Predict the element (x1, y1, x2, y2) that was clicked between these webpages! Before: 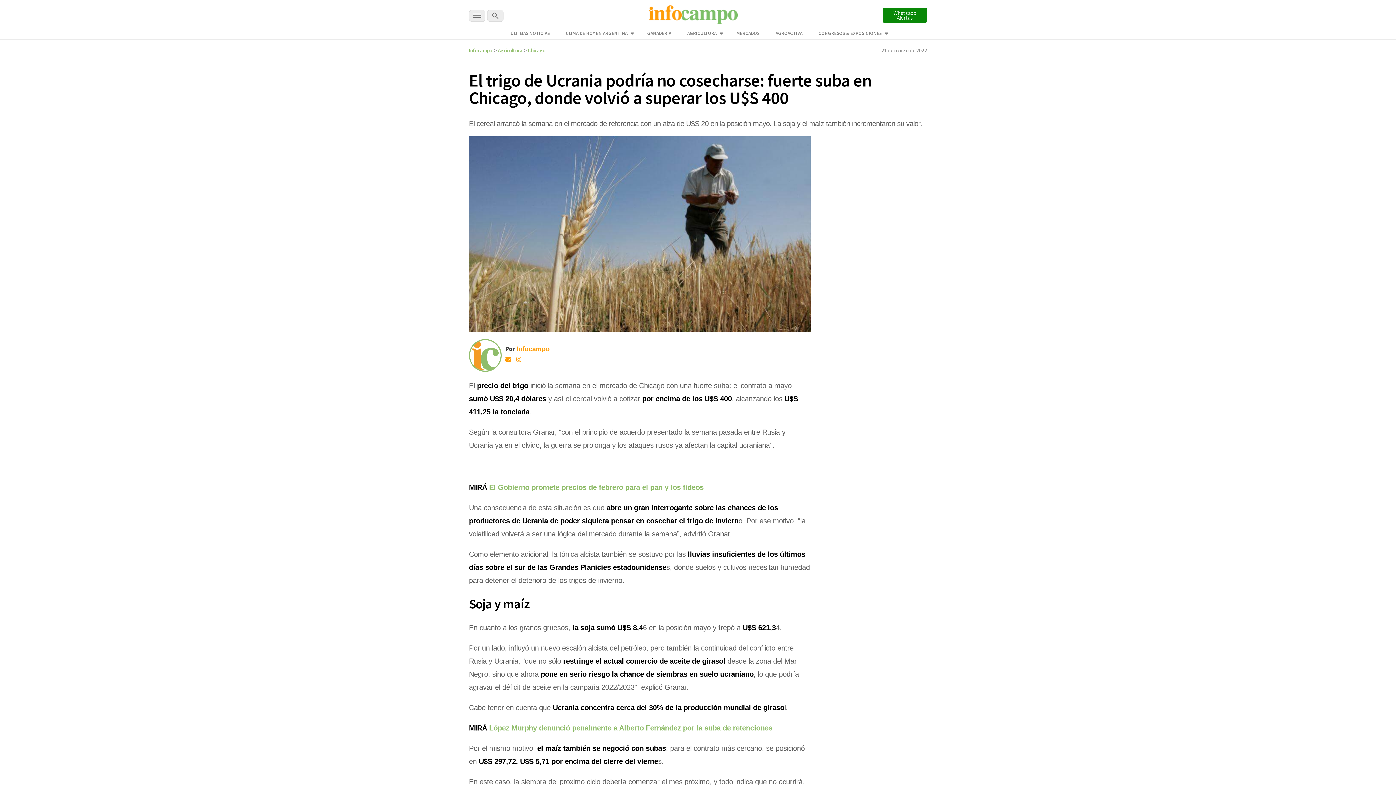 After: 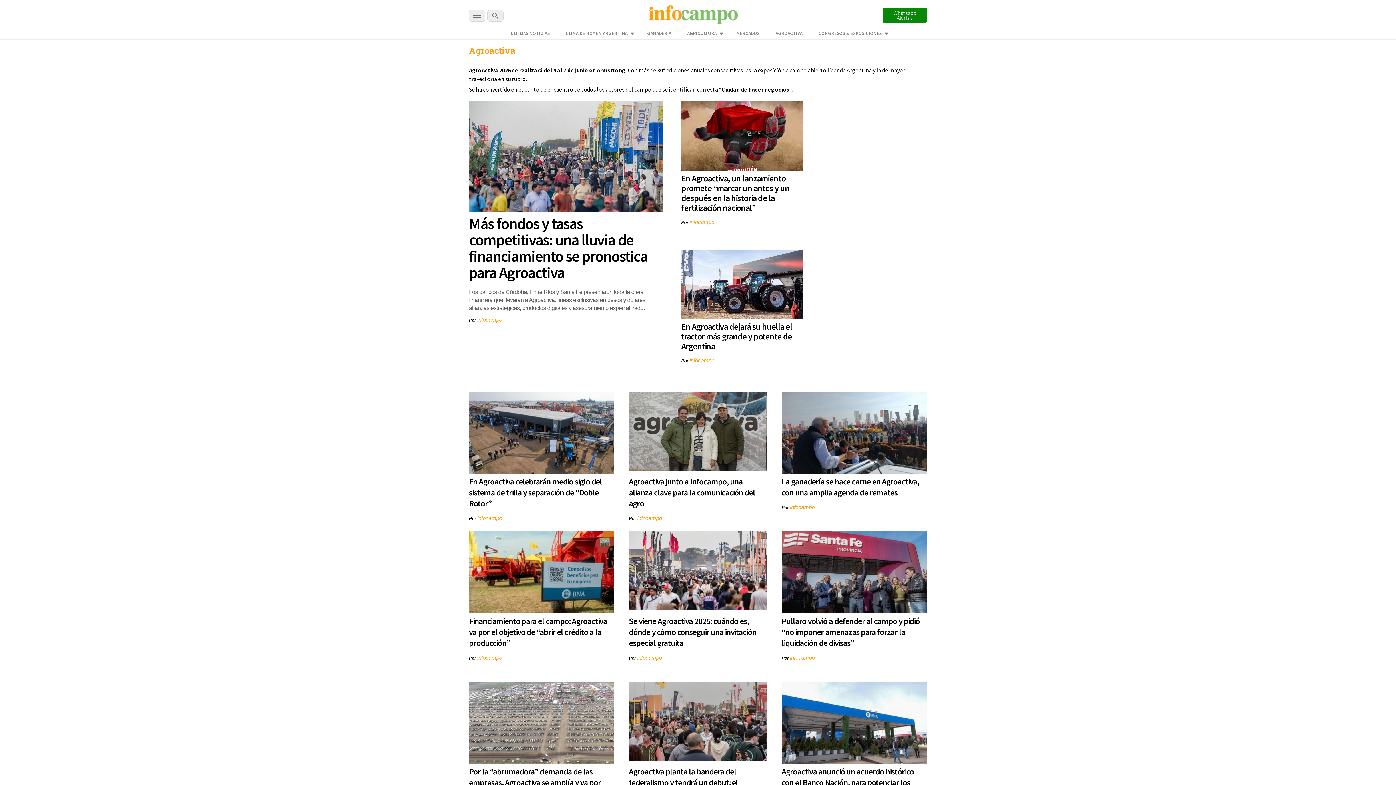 Action: bbox: (775, 30, 802, 36) label: AGROACTIVA